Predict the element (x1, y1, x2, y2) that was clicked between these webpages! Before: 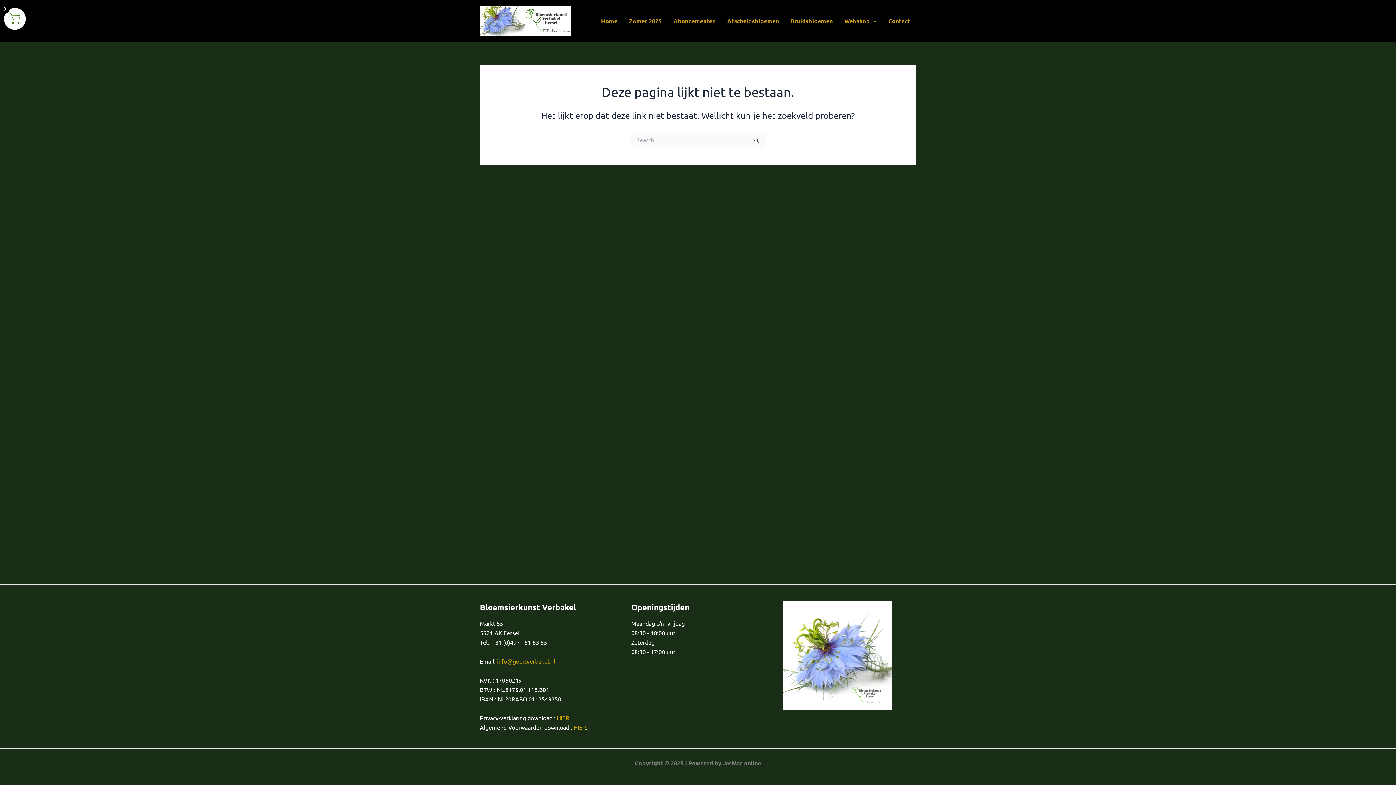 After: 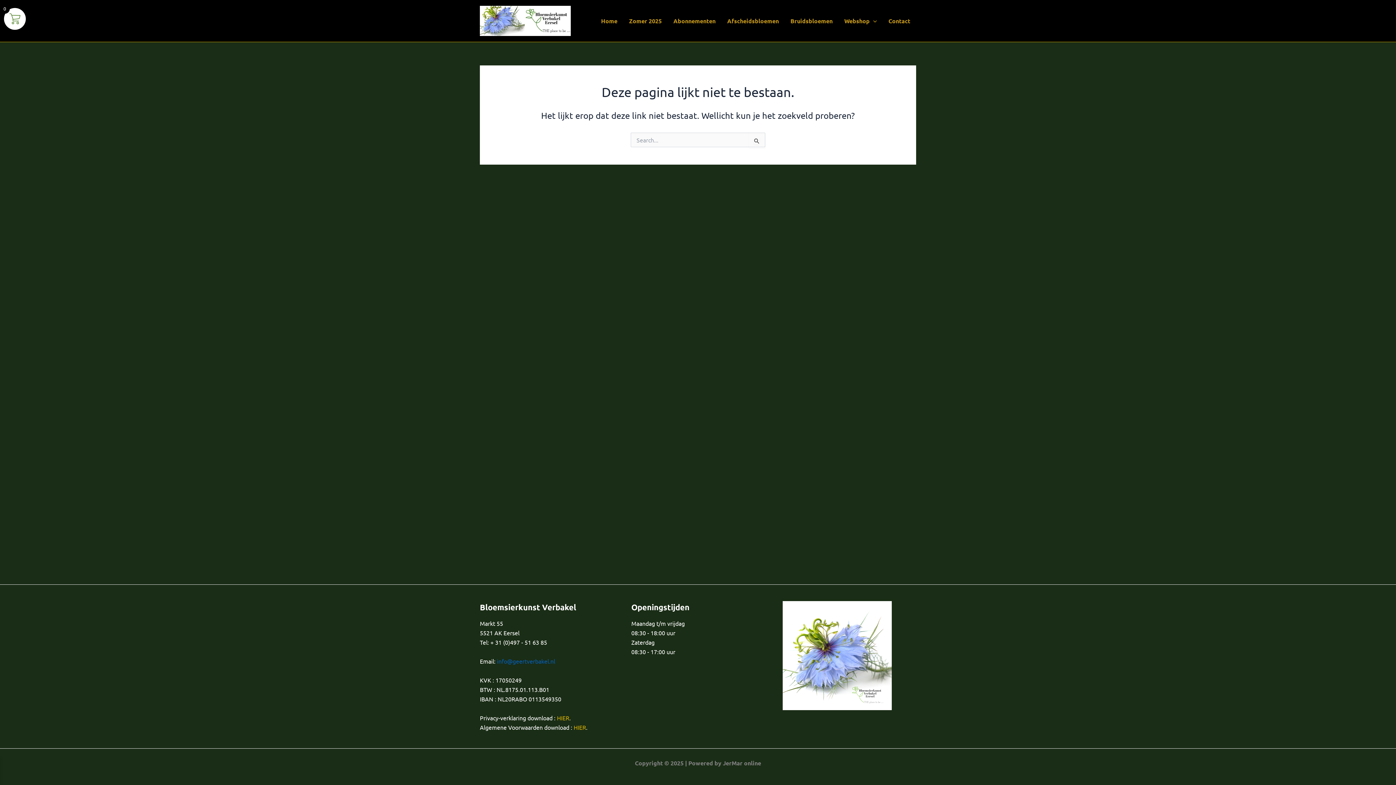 Action: label: info@geertverbakel.nl bbox: (497, 657, 555, 665)